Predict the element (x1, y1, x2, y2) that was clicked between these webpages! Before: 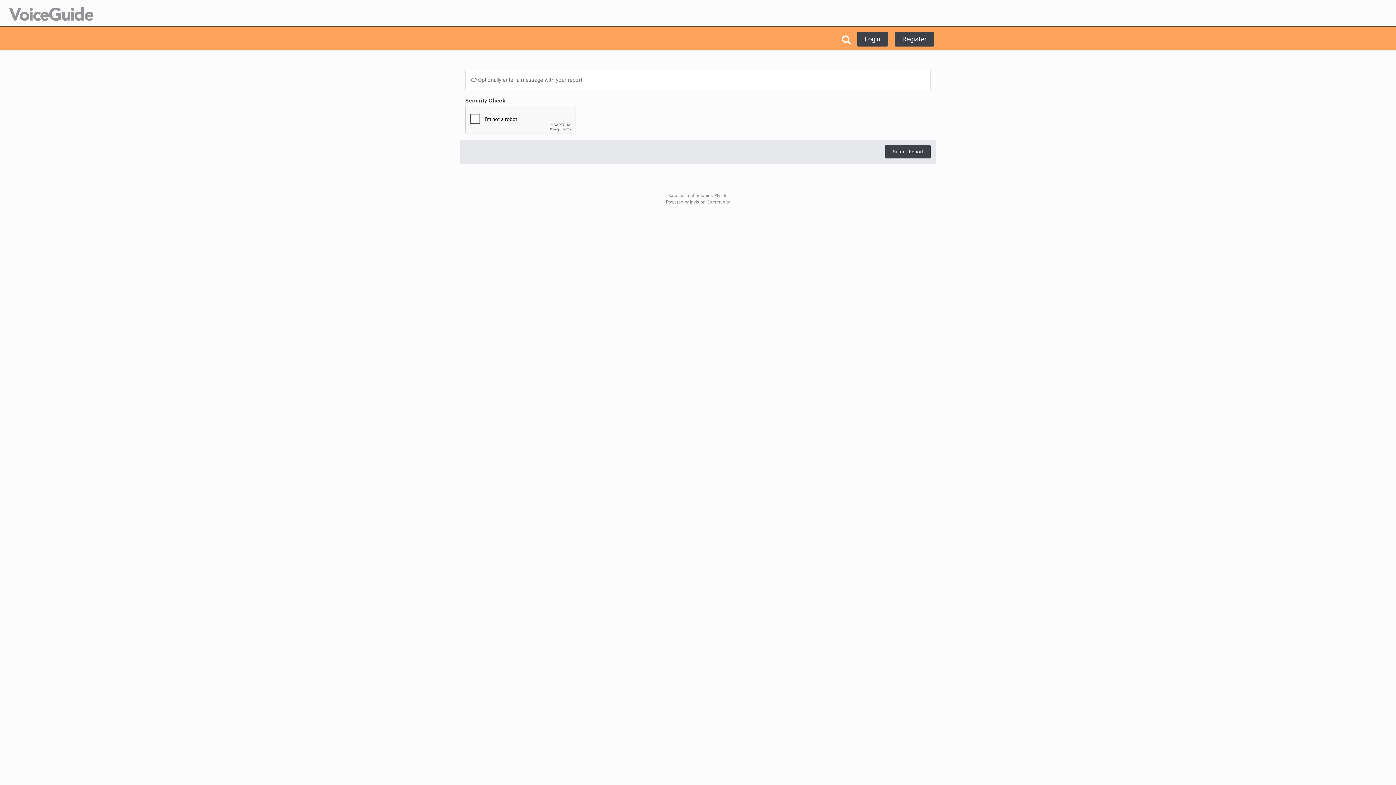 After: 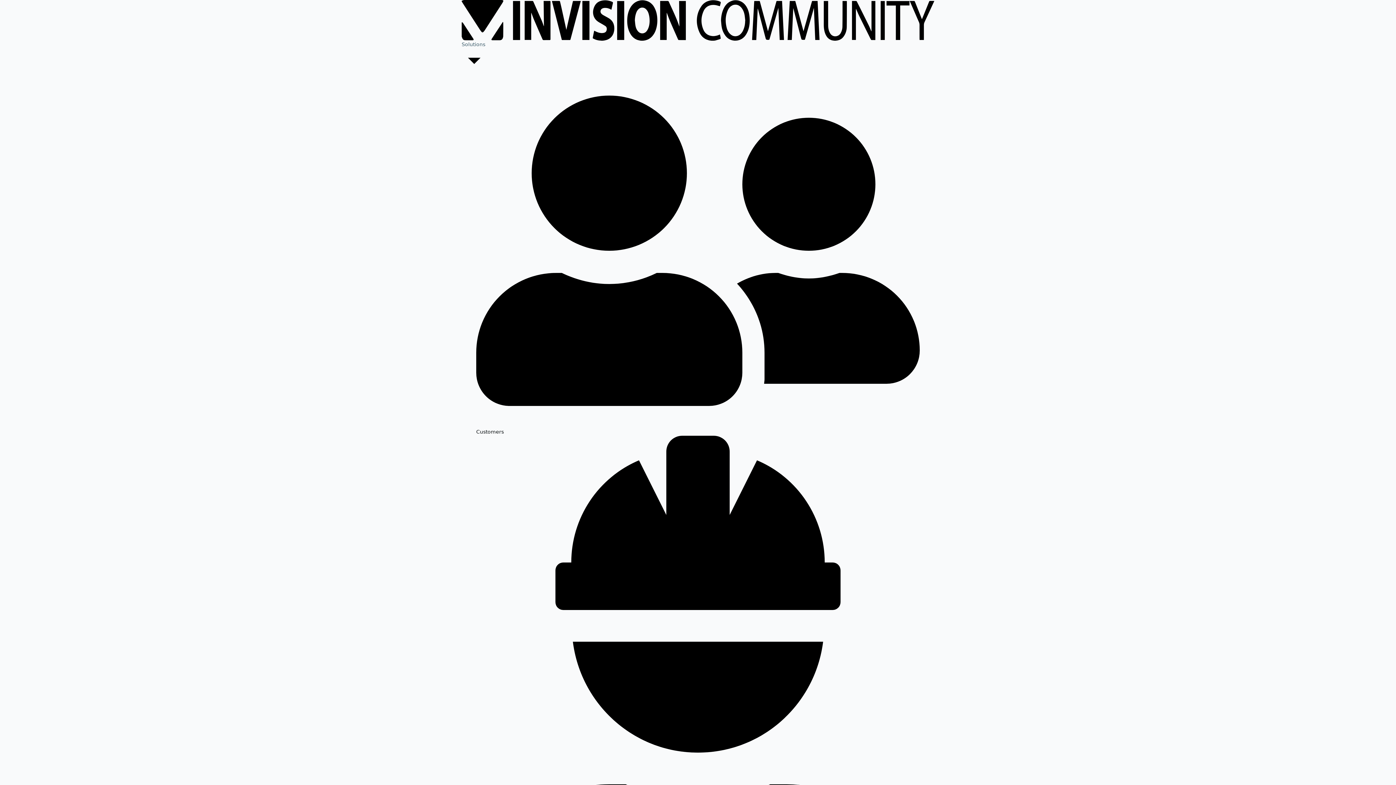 Action: bbox: (666, 199, 730, 204) label: Powered by Invision Community